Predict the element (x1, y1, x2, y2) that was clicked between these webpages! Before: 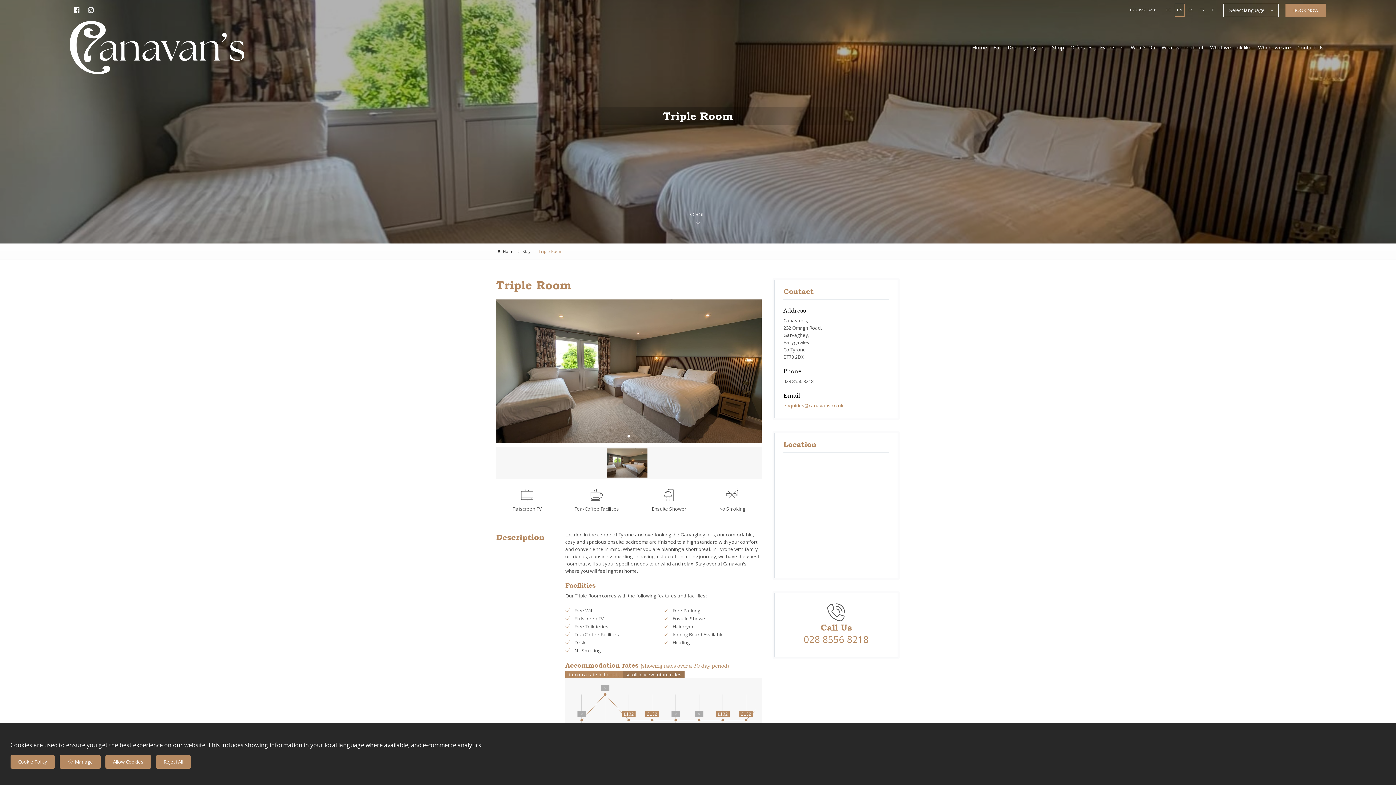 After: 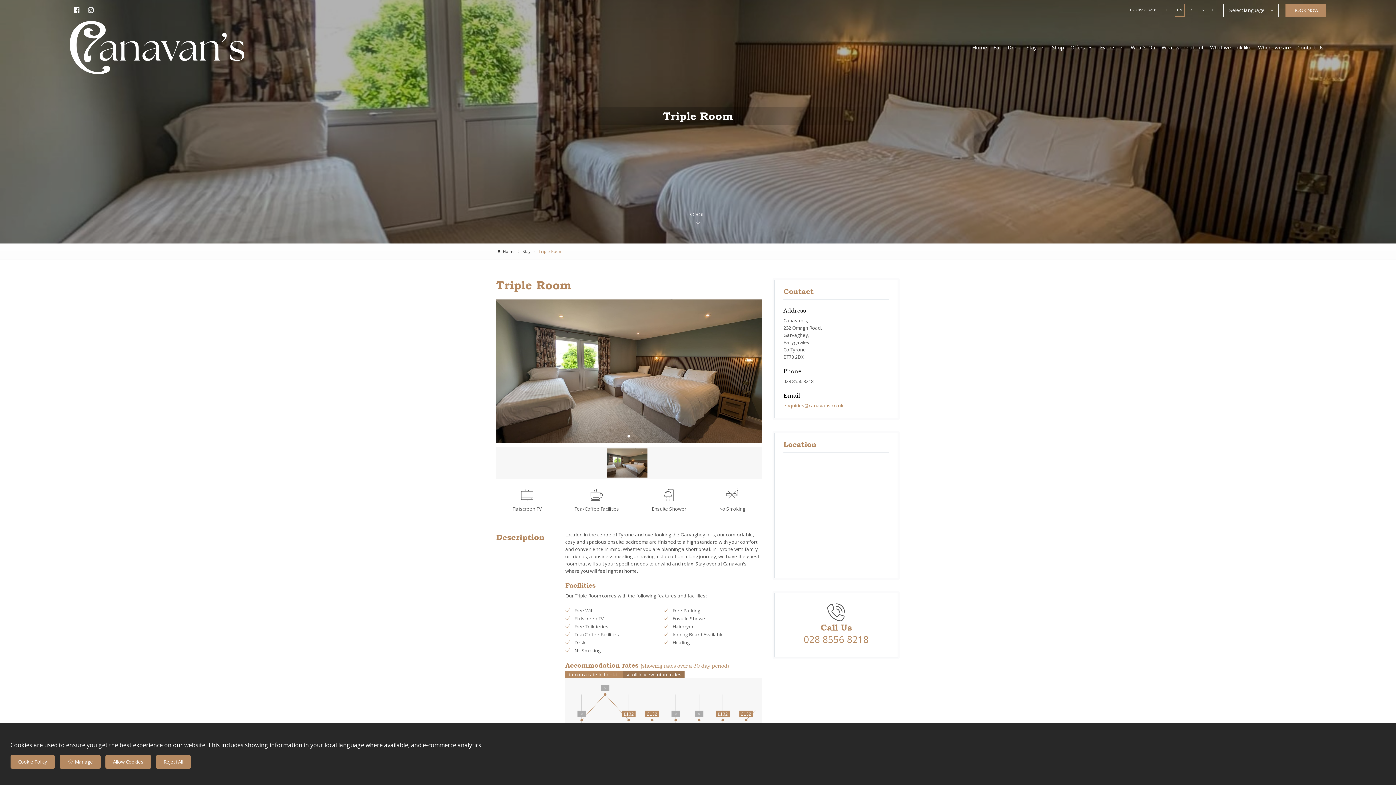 Action: label: 028 8556 8218 bbox: (783, 636, 889, 643)